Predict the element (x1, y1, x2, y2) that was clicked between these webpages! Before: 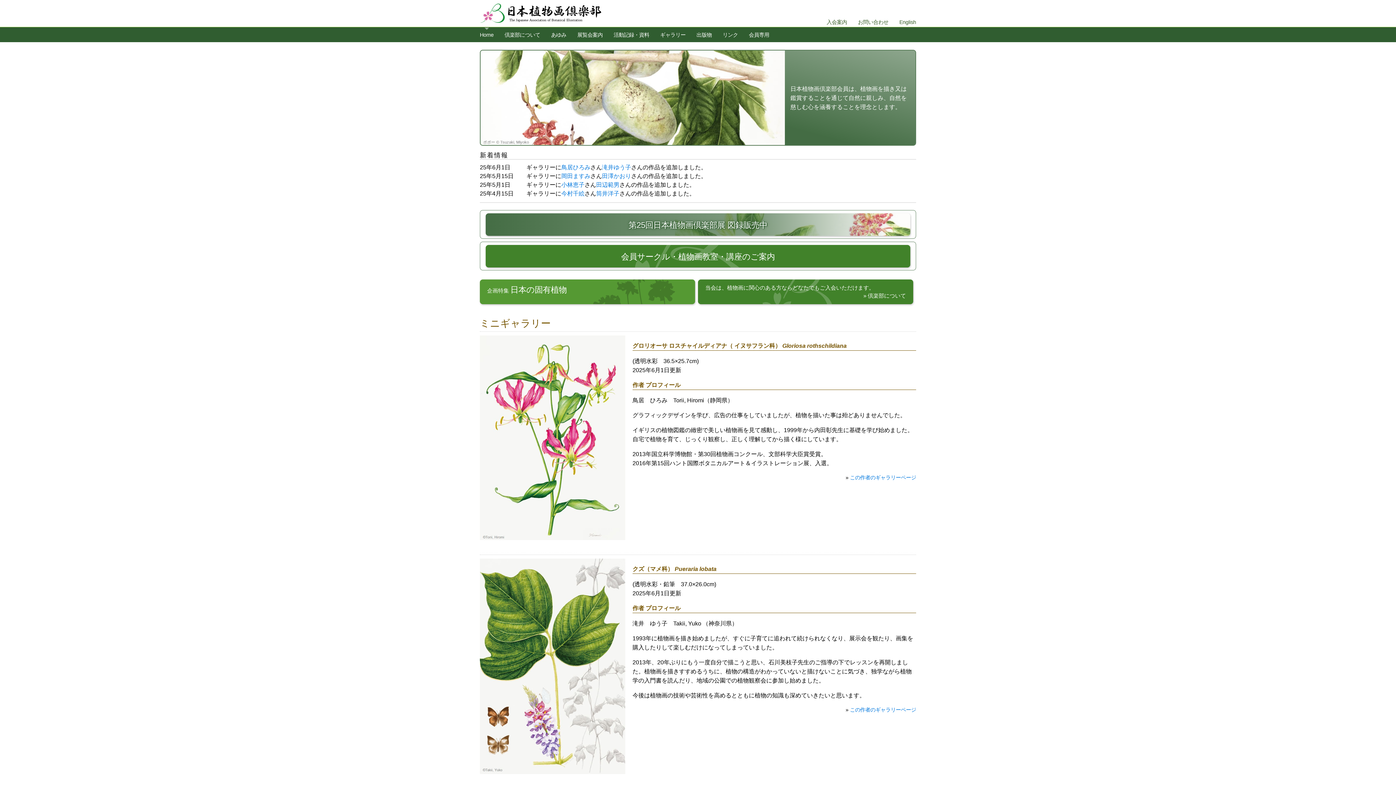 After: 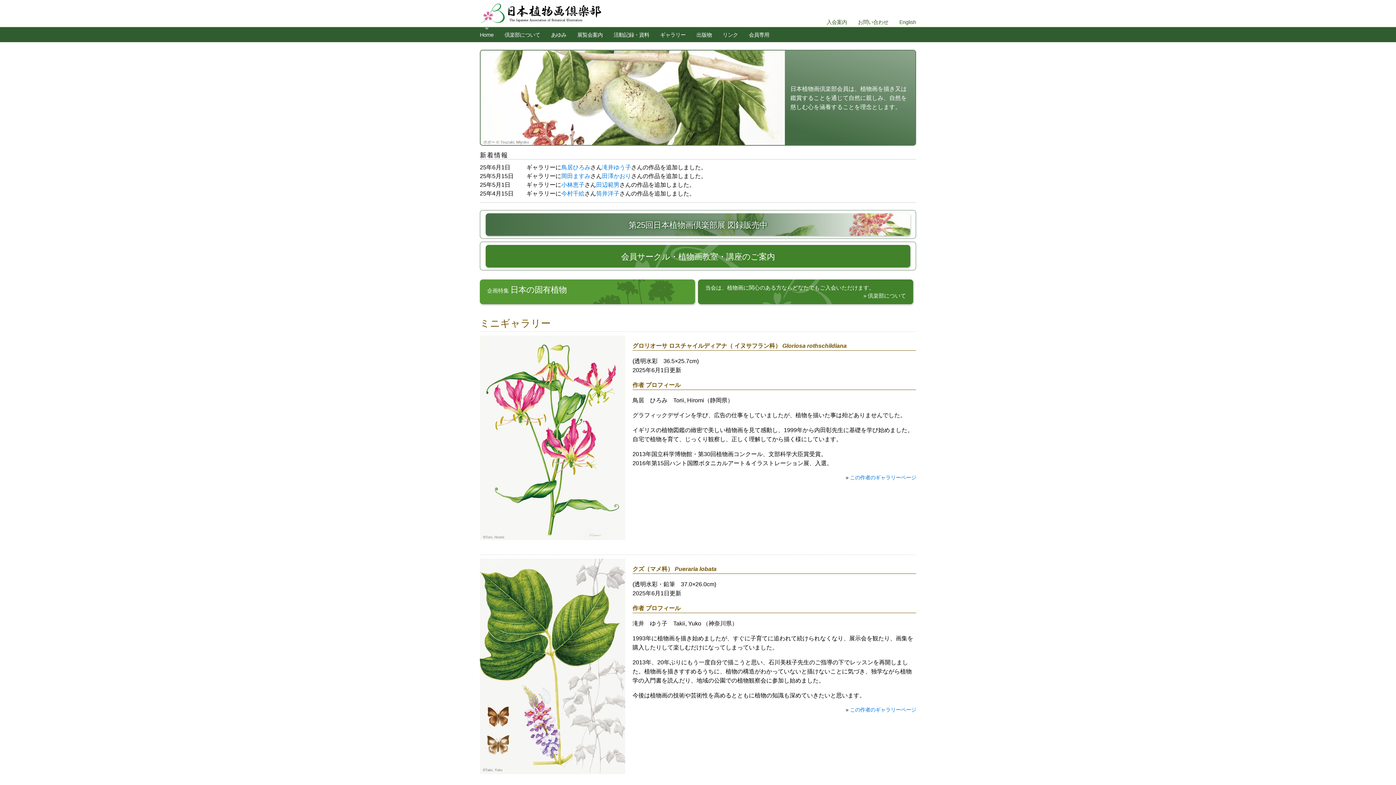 Action: label: Home bbox: (480, 27, 493, 42)